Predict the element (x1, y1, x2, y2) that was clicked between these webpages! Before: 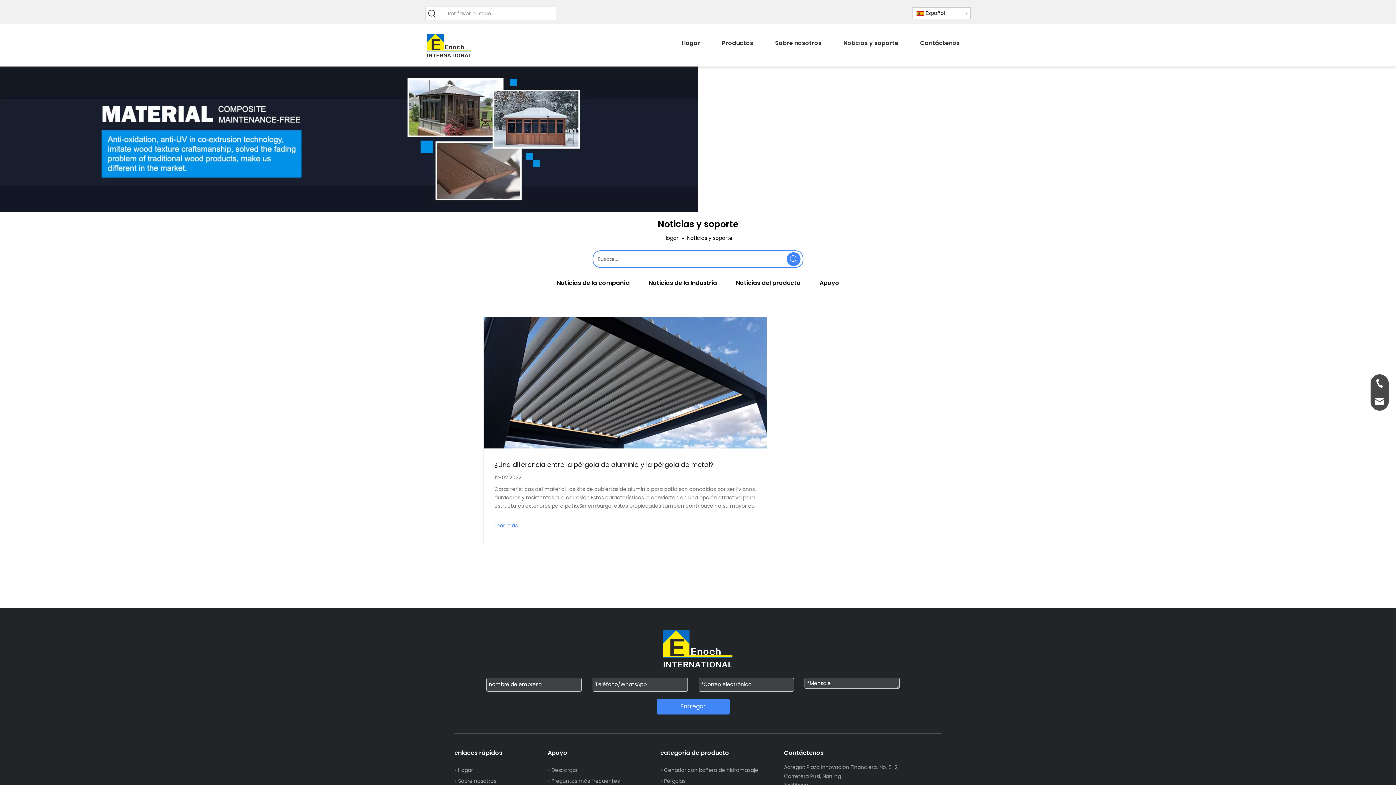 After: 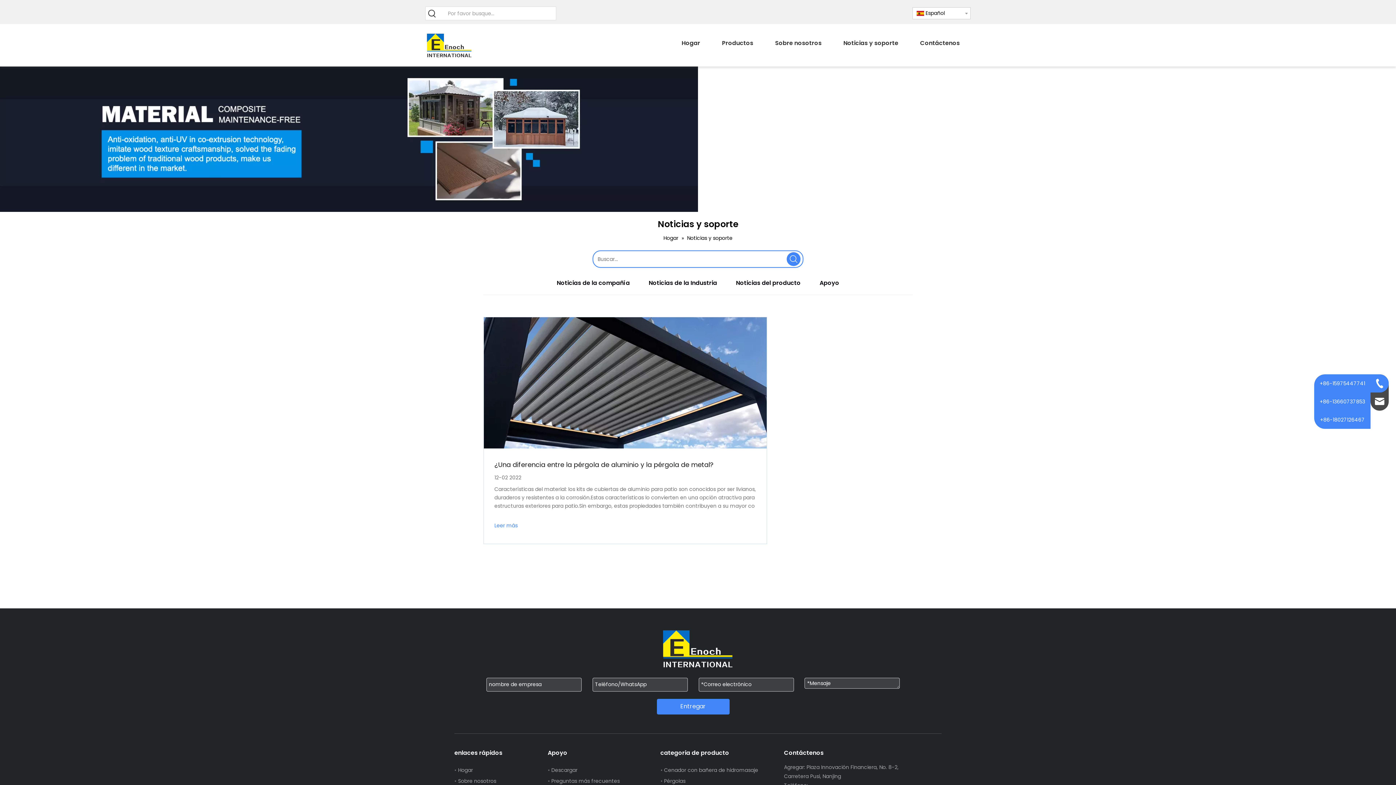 Action: bbox: (1370, 374, 1389, 392)